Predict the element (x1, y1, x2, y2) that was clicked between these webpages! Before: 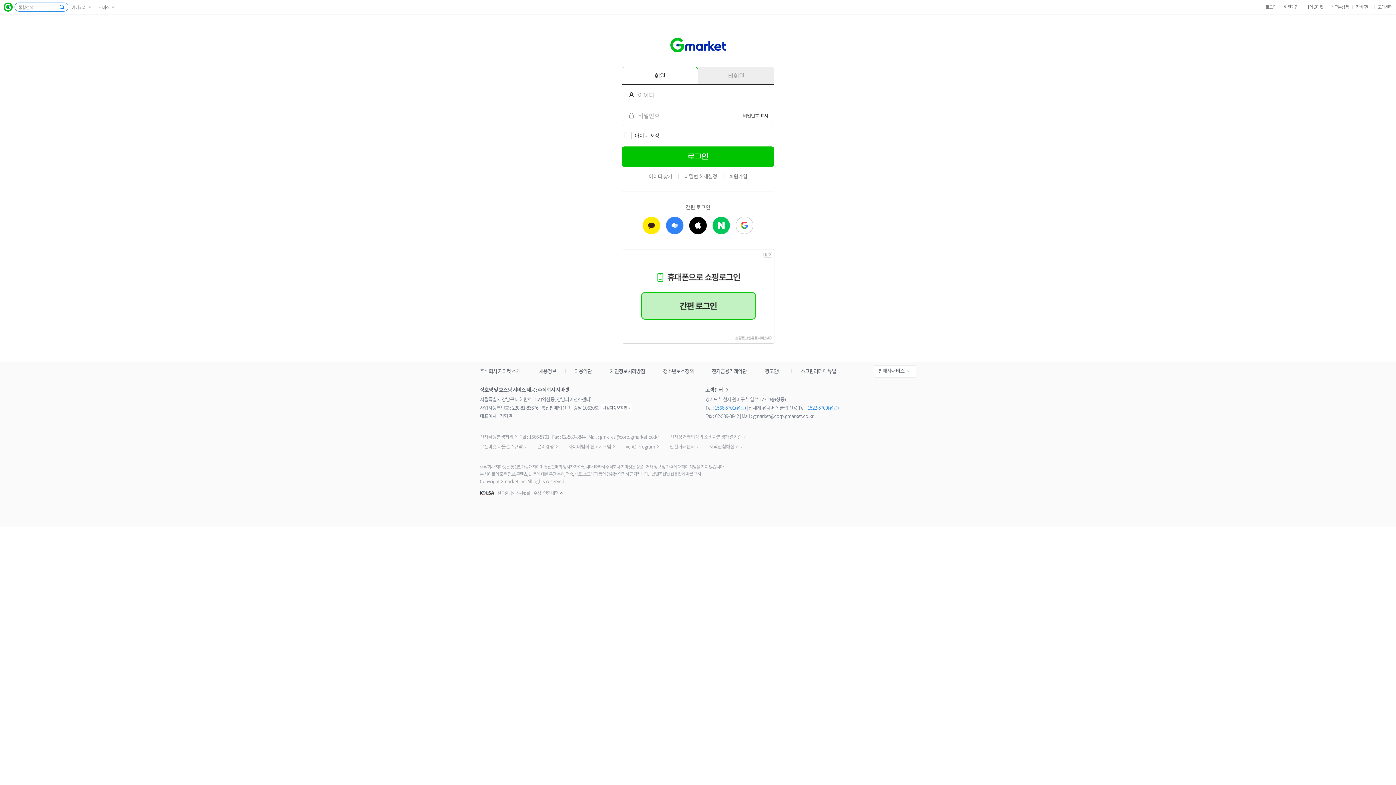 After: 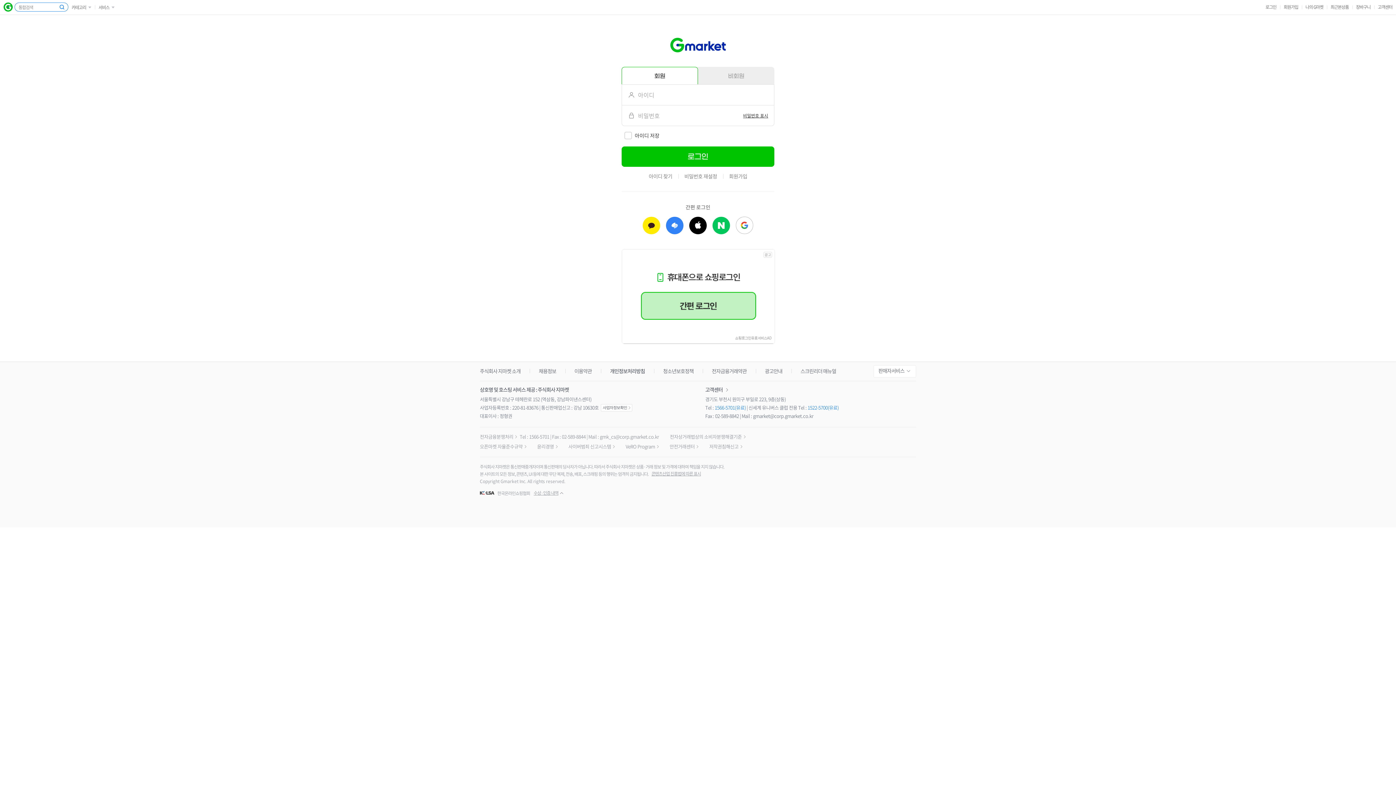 Action: bbox: (800, 367, 836, 374) label: 스크린리더 매뉴얼